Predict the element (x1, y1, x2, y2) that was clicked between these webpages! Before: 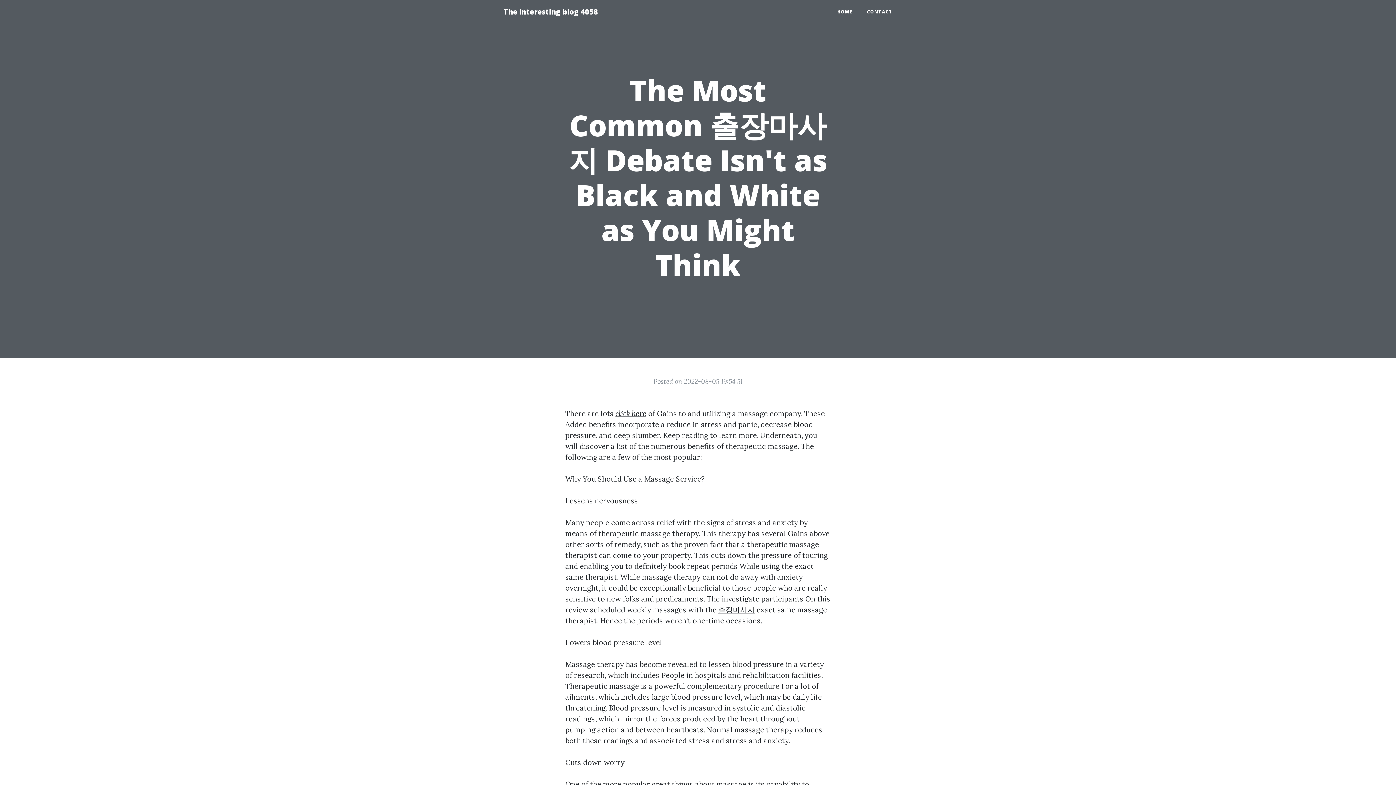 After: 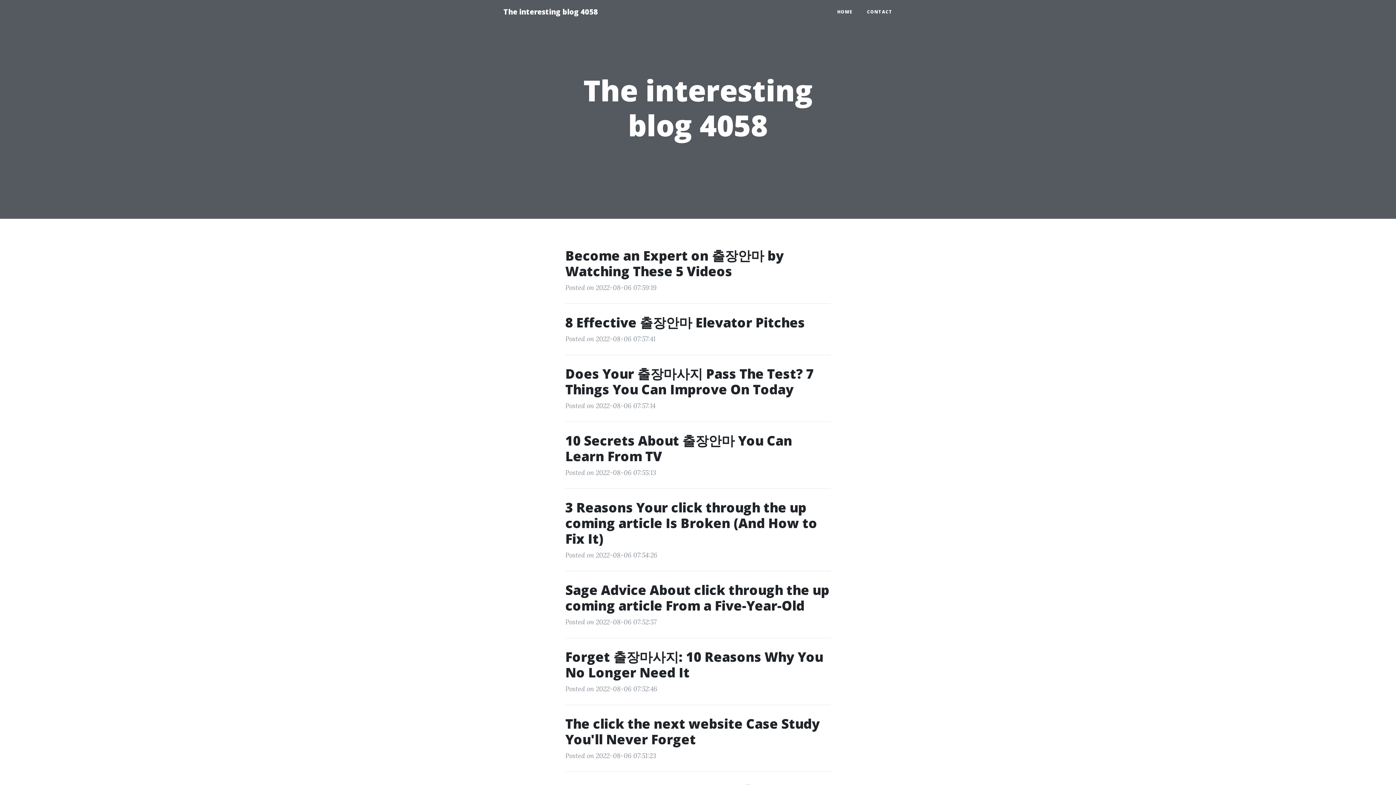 Action: label: The interesting blog 4058 bbox: (496, 2, 605, 21)